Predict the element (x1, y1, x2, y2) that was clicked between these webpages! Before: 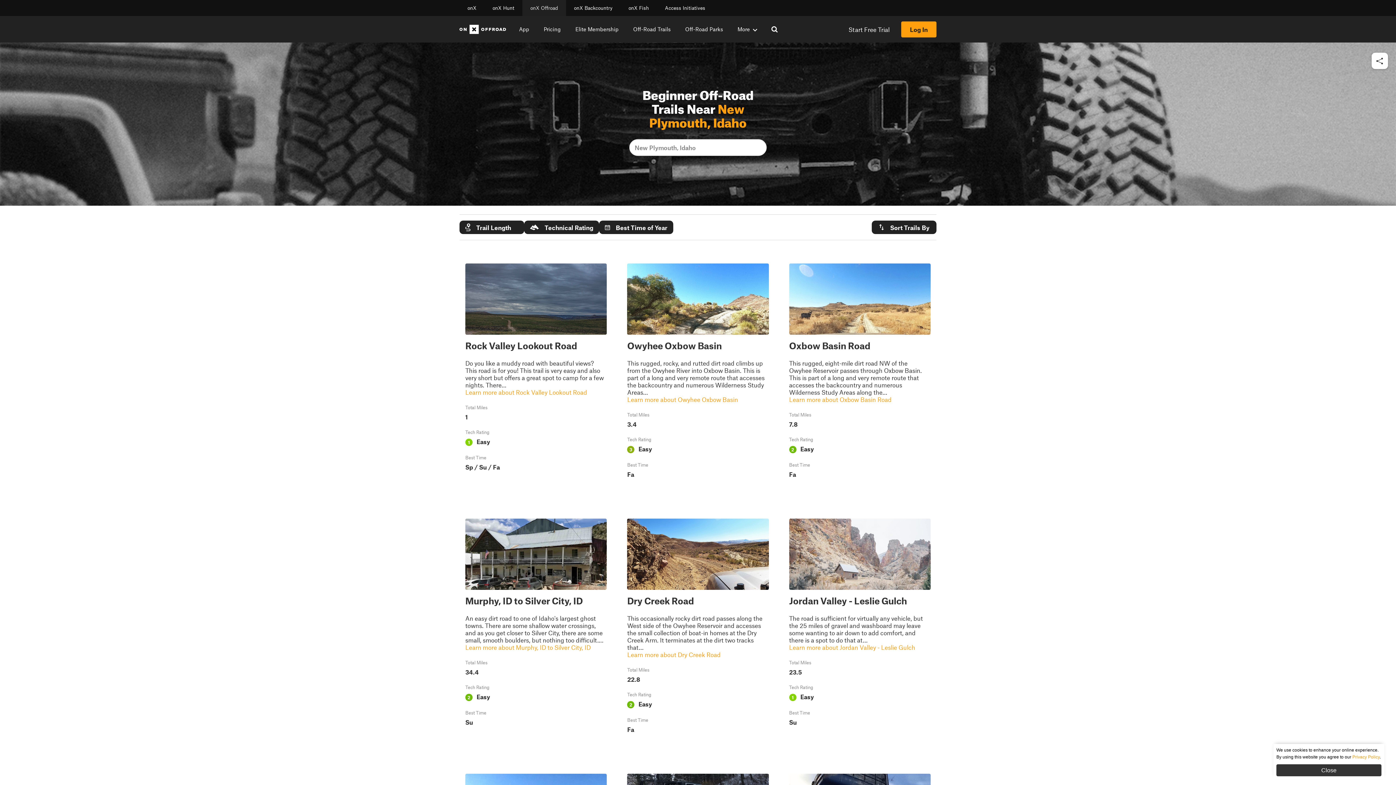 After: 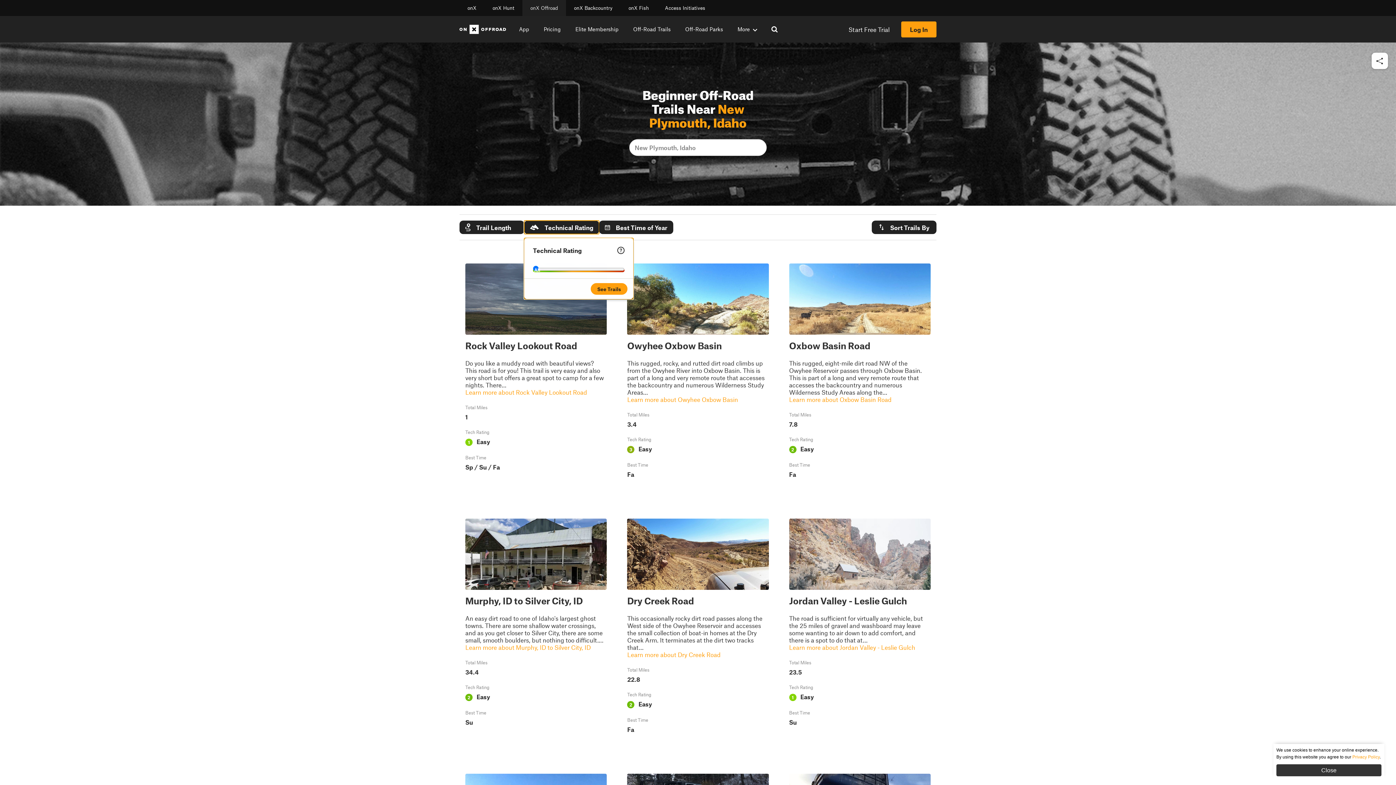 Action: bbox: (524, 220, 599, 234) label: Technical Rating